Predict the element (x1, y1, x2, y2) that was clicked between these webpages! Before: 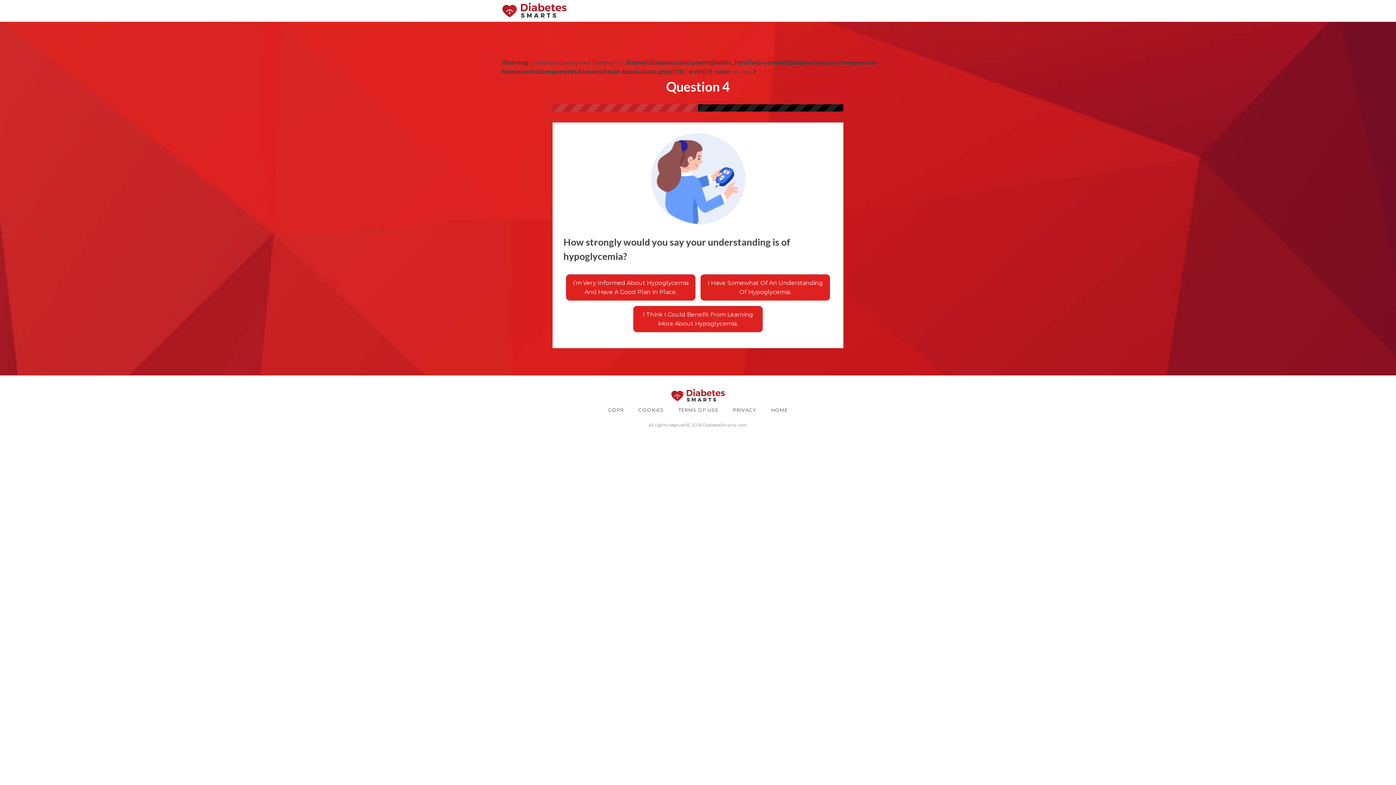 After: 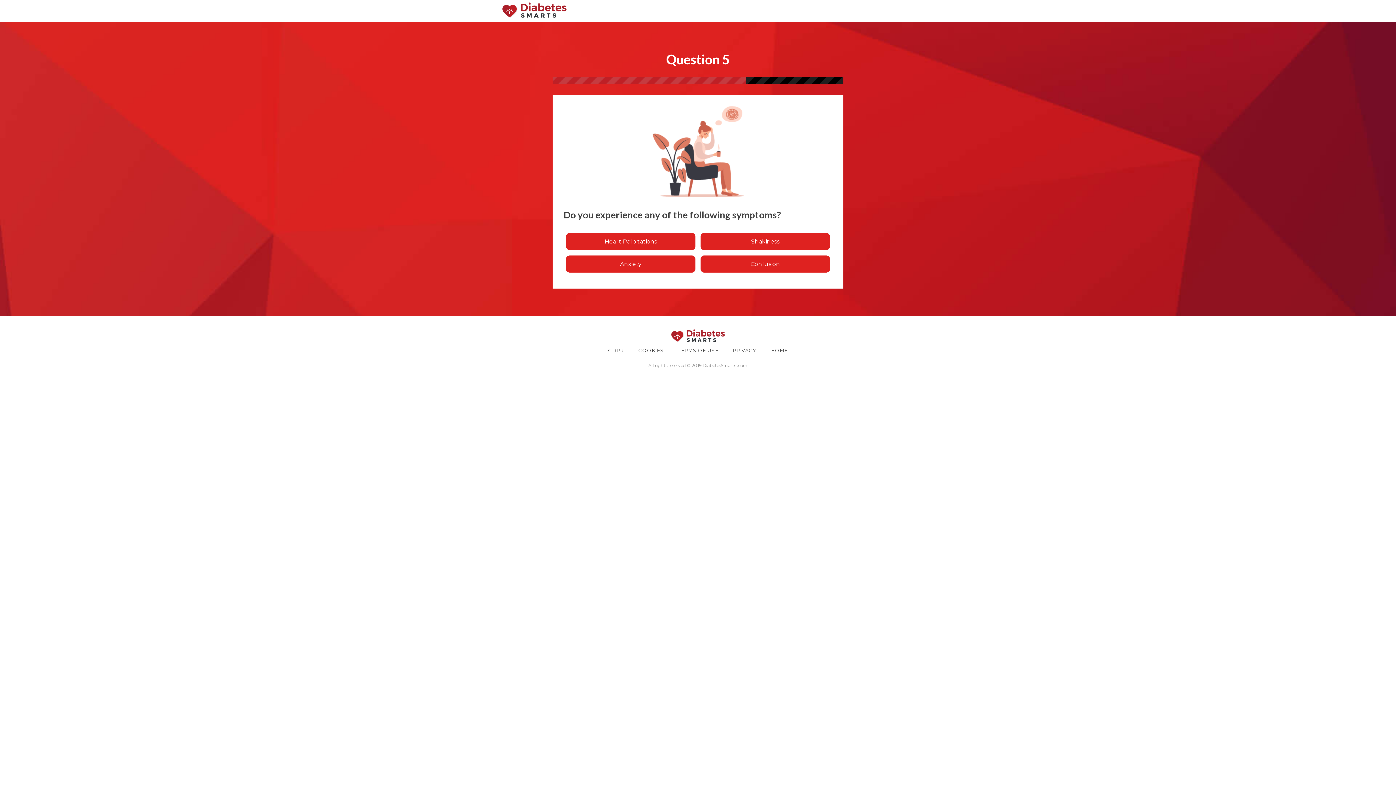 Action: label: I’m Very Informed About Hypoglycemia And Have A Good Plan In Place. bbox: (566, 274, 695, 300)